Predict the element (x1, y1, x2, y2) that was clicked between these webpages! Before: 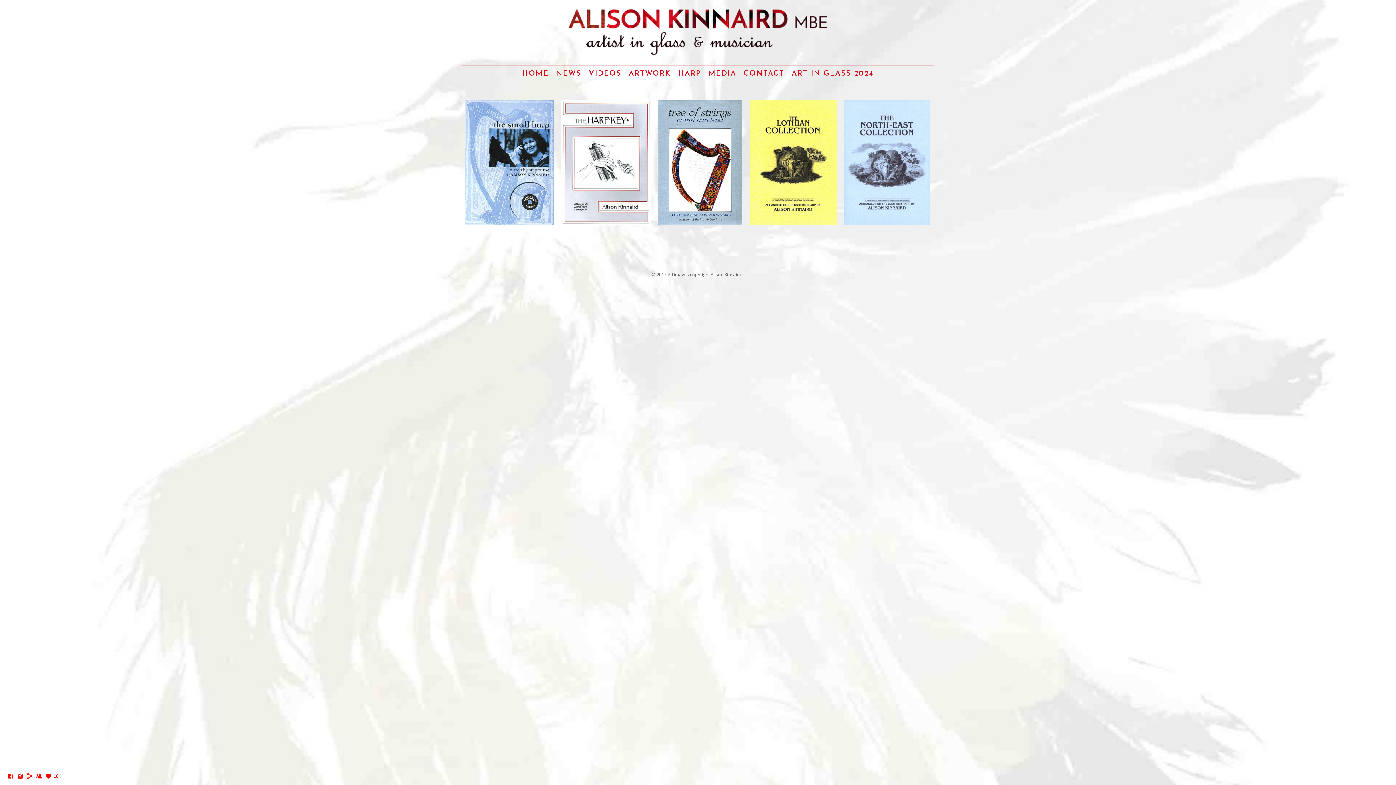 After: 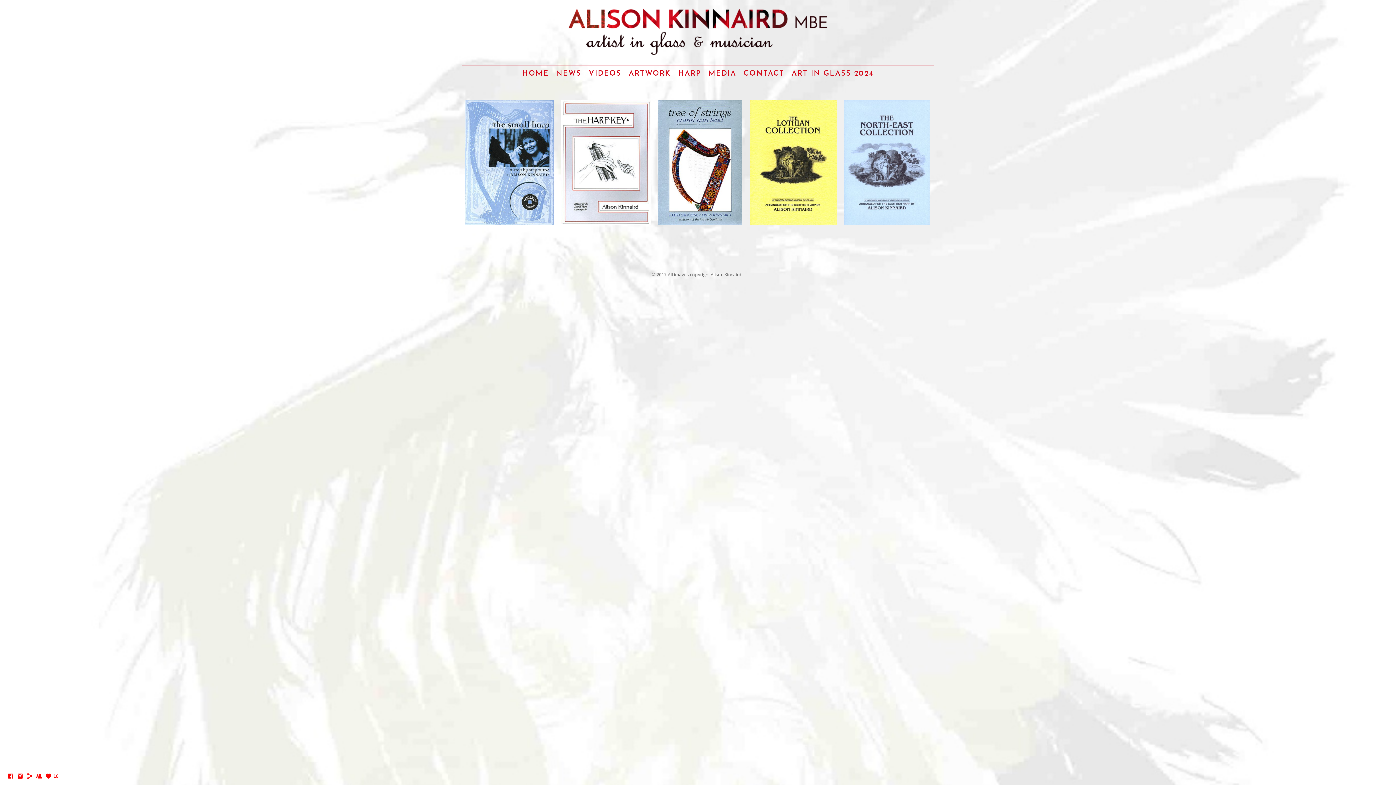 Action: bbox: (16, 775, 23, 781)